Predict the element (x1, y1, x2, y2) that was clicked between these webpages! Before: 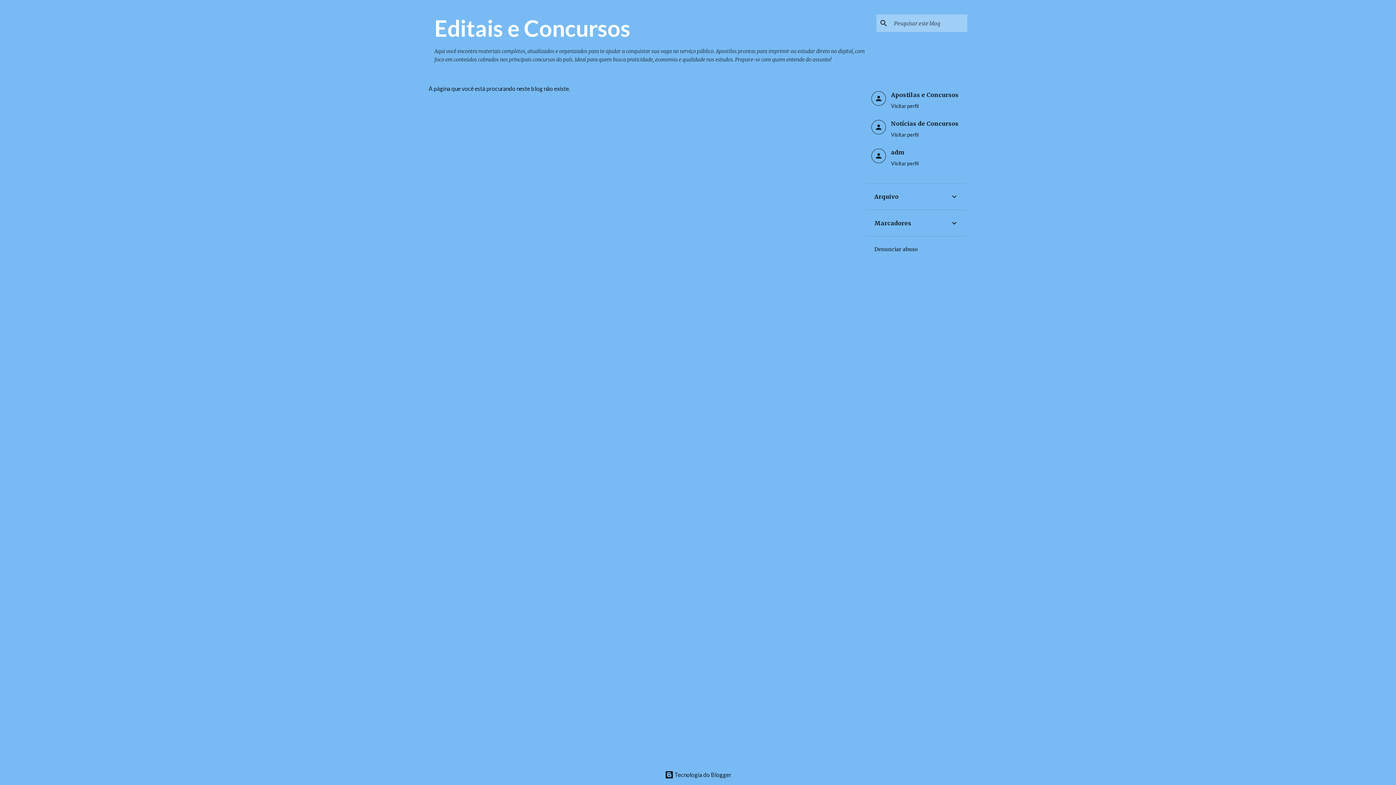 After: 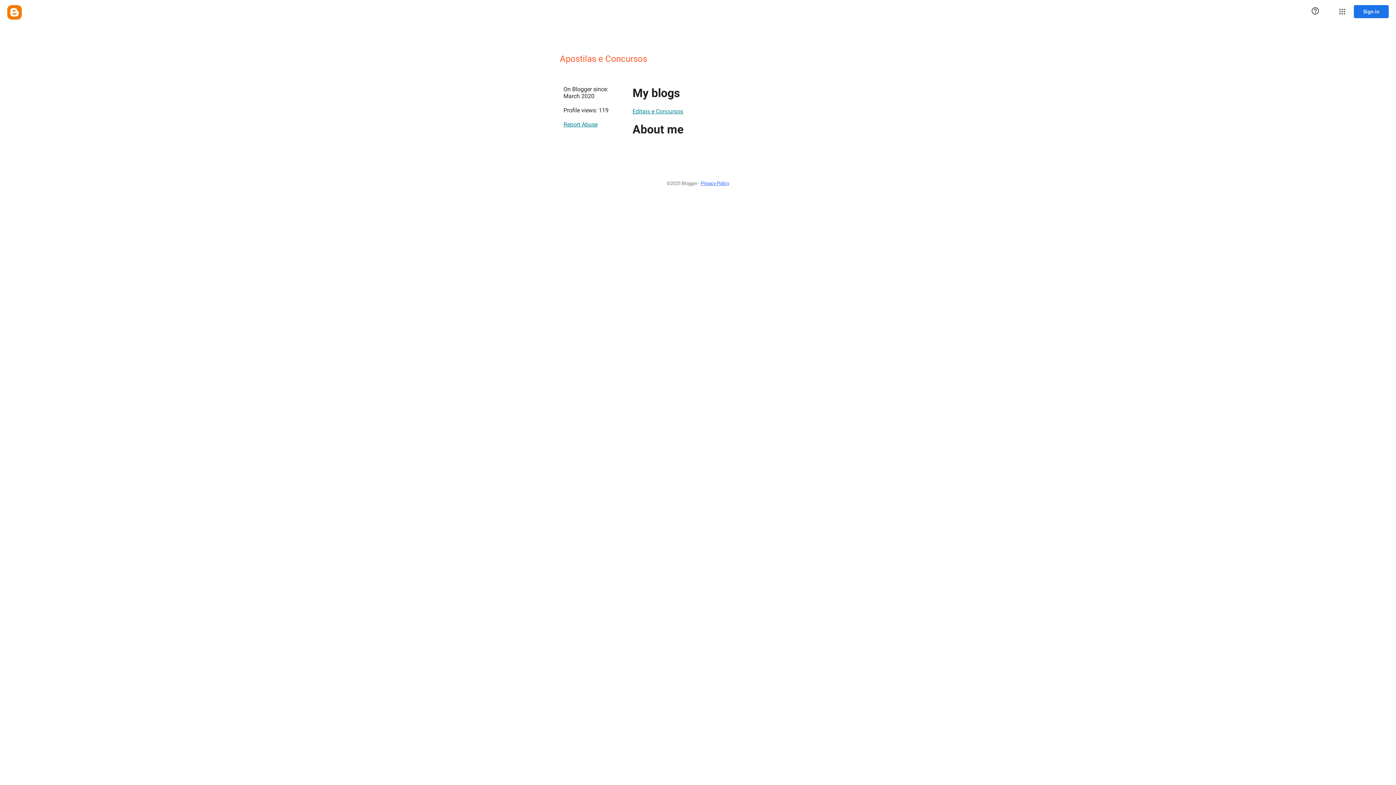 Action: label: Apostilas e Concursos
Visitar perfil bbox: (871, 91, 961, 109)